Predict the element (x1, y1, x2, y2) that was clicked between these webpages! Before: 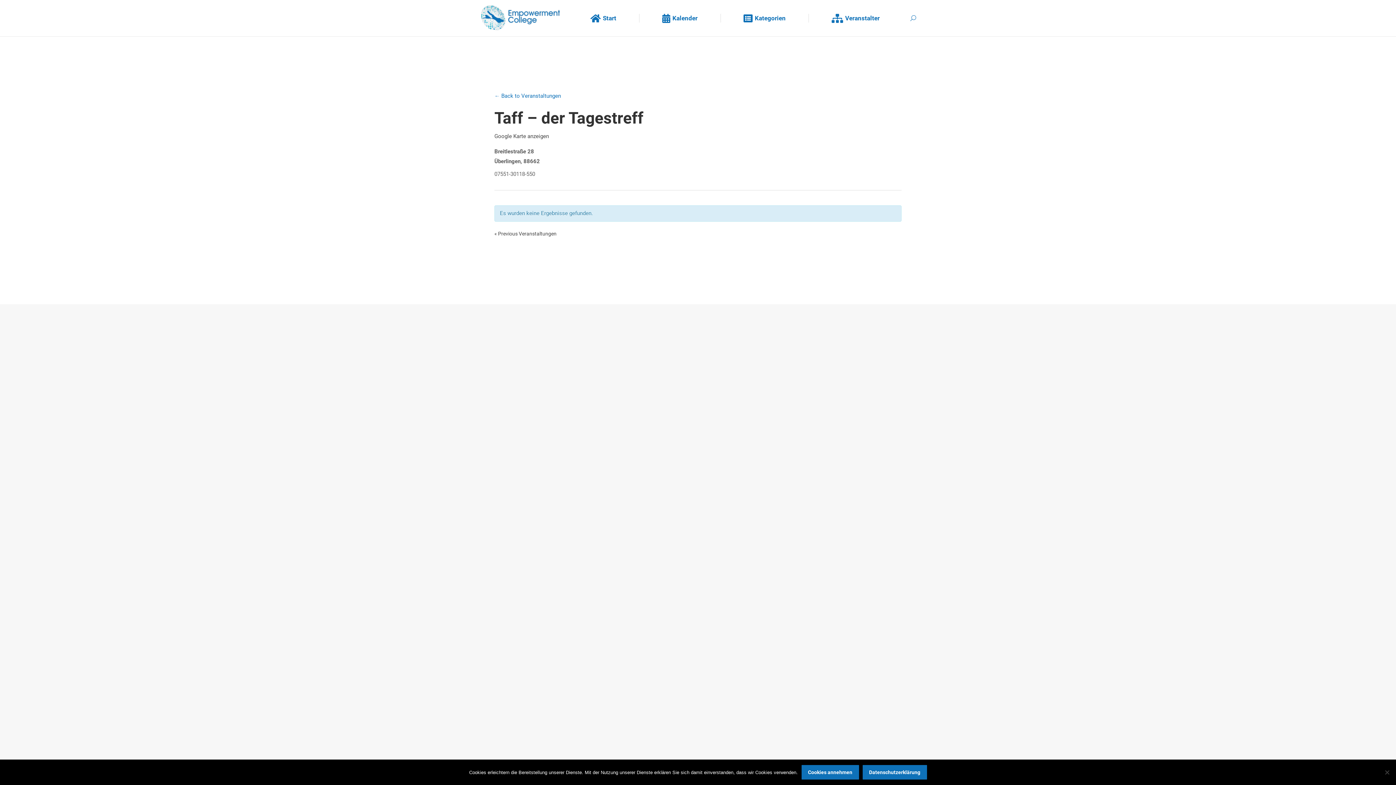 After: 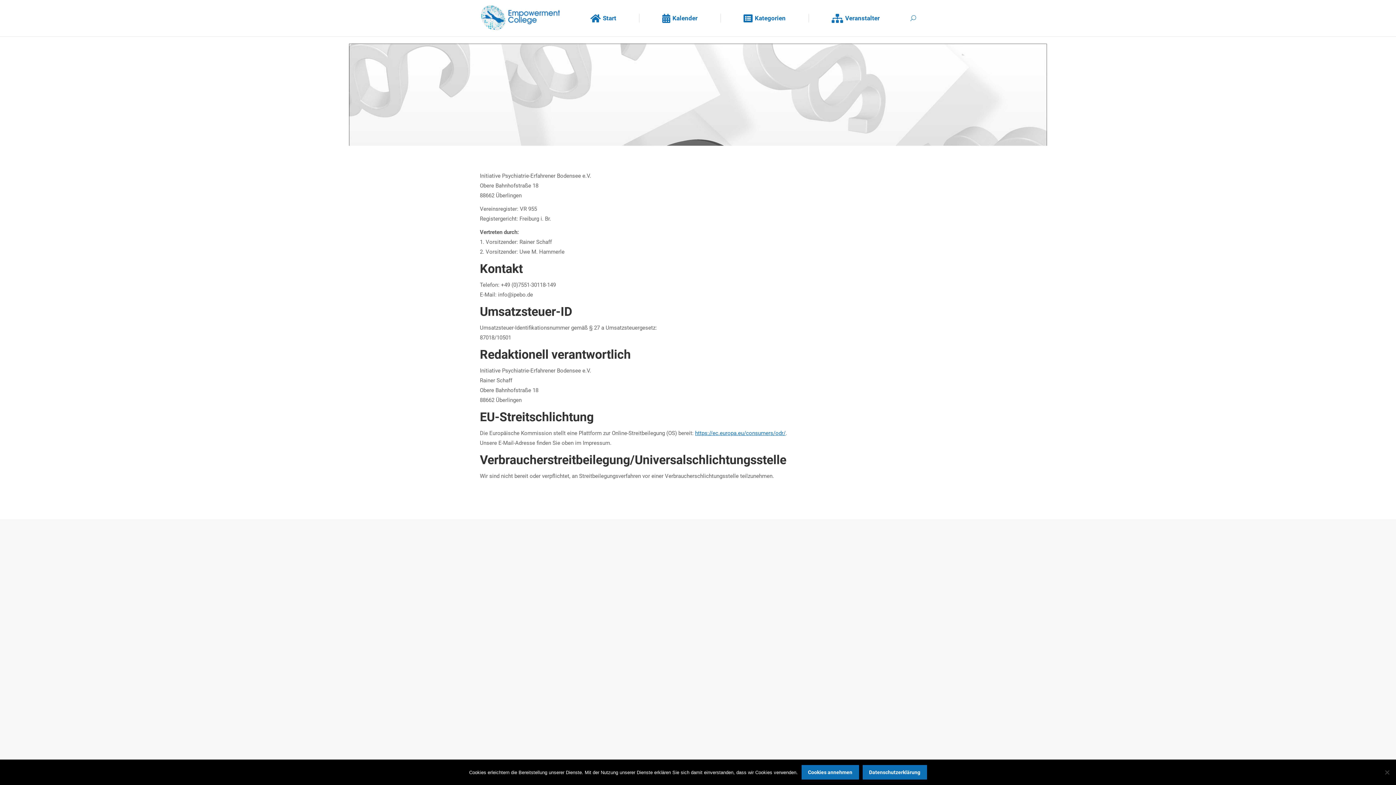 Action: label: Impressum bbox: (758, 751, 788, 759)